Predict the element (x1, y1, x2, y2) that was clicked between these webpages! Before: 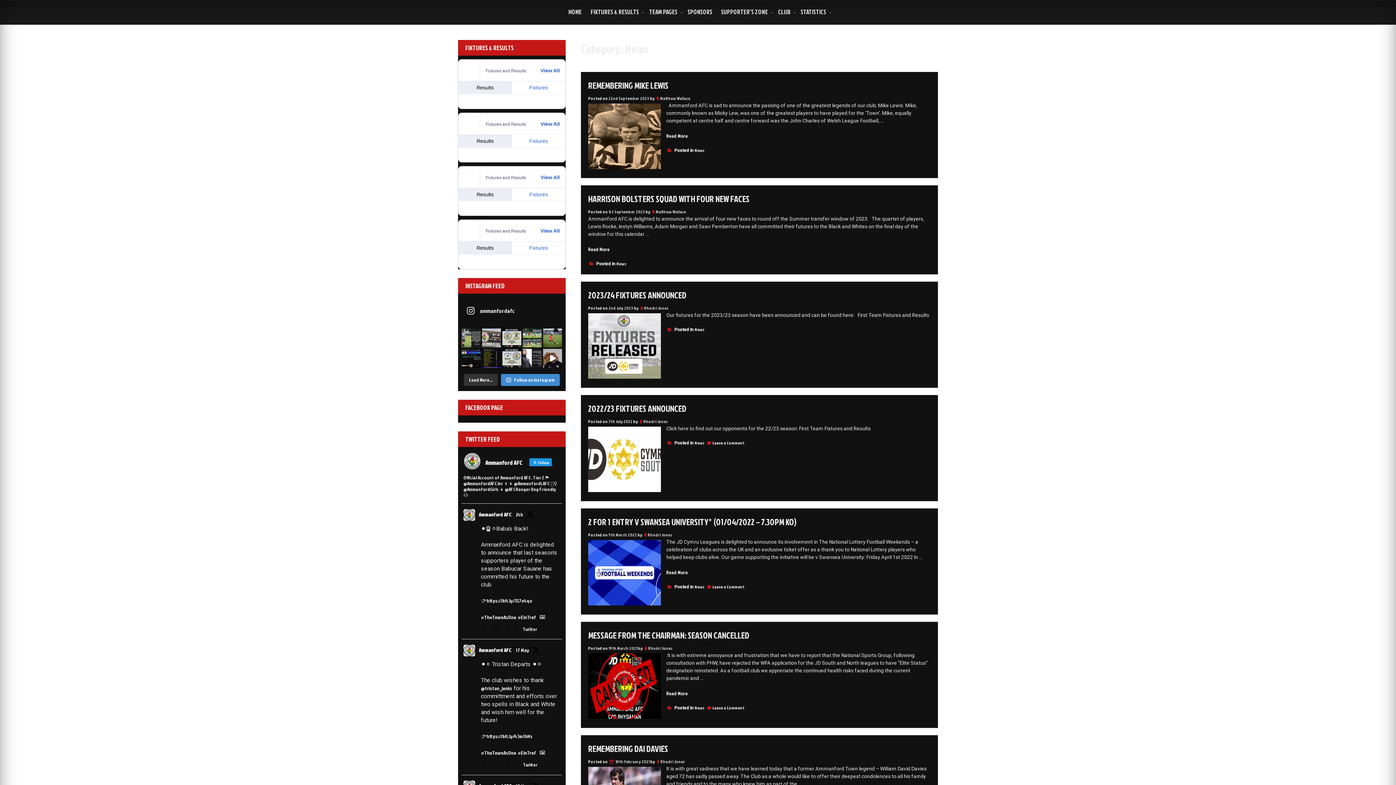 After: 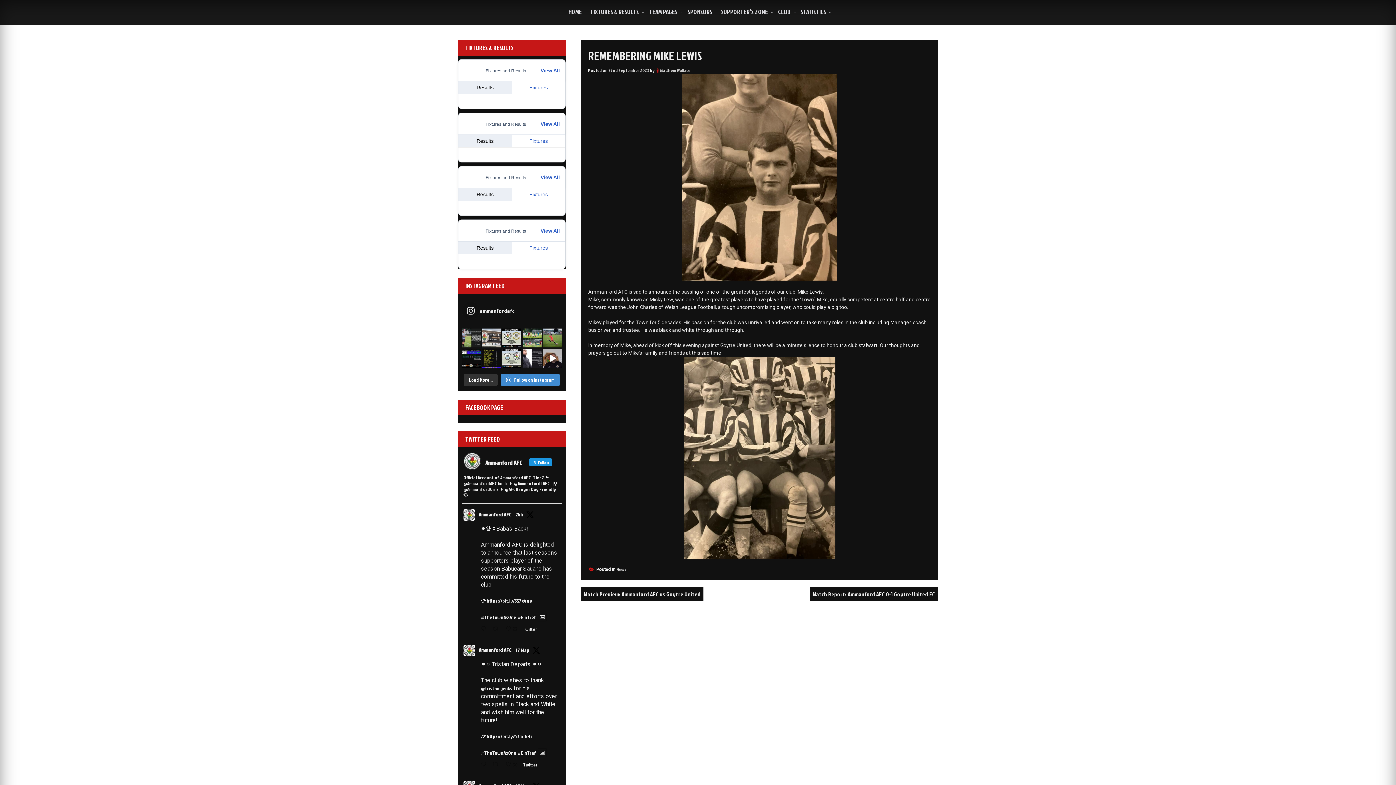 Action: label: Read More
“Remembering Mike Lewis” bbox: (666, 132, 688, 139)